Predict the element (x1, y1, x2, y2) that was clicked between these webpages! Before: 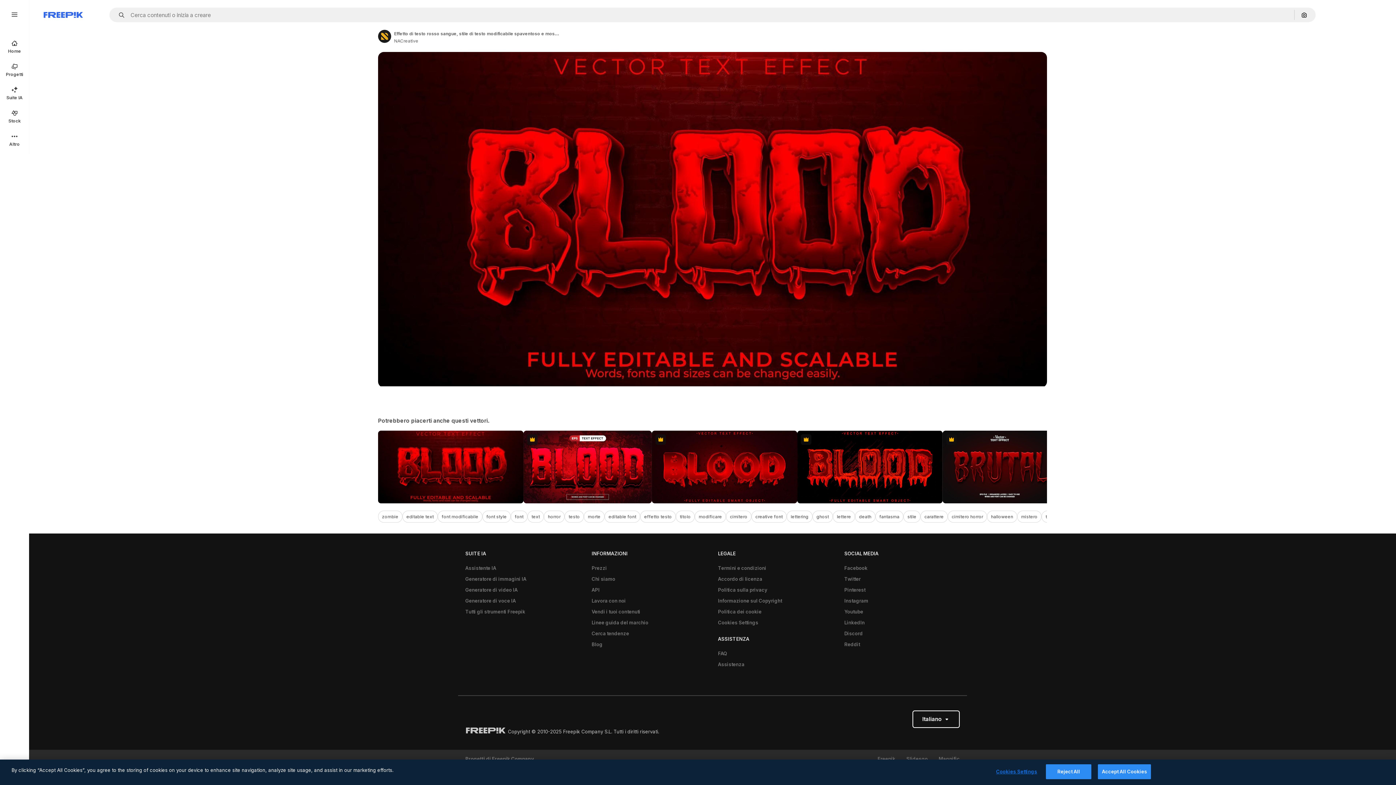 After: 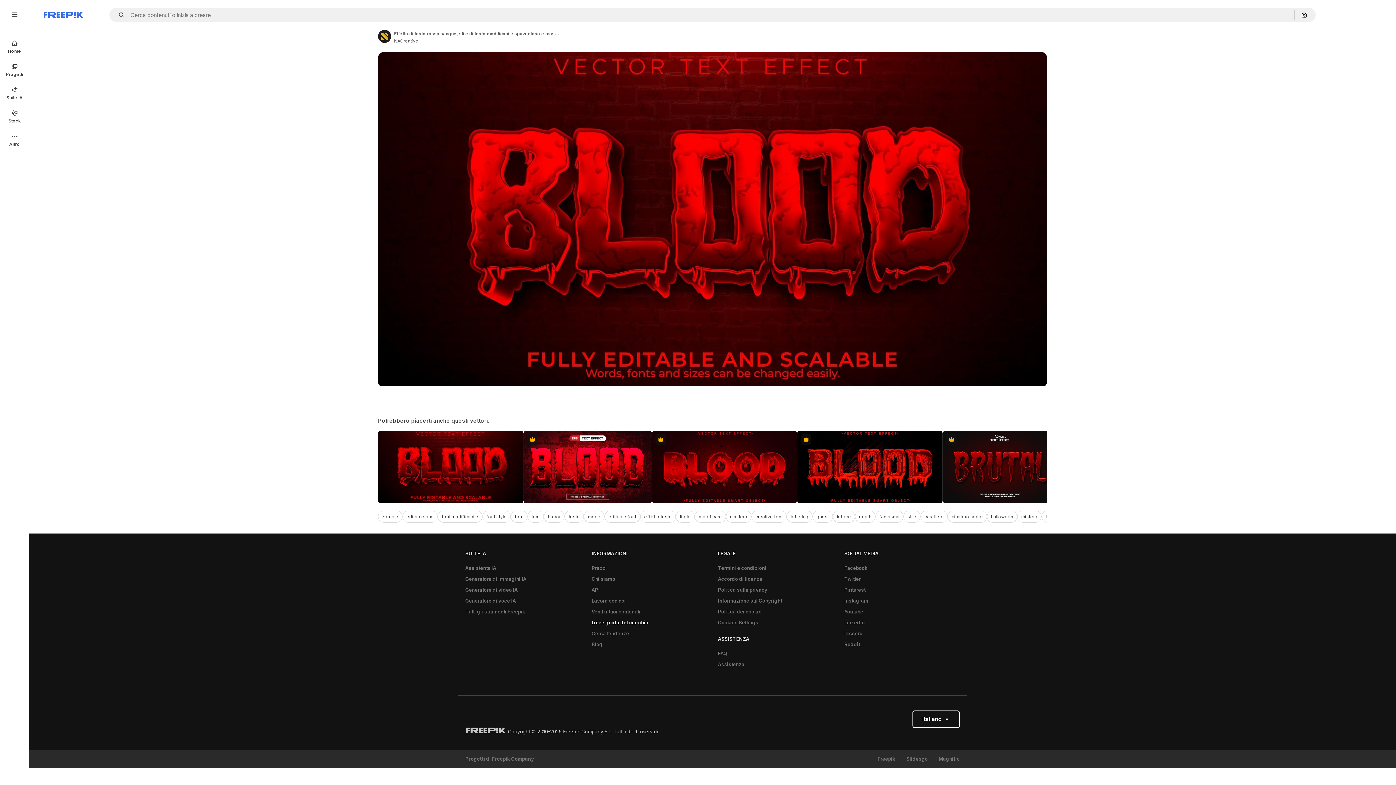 Action: label: Linee guida del marchio bbox: (588, 617, 652, 628)